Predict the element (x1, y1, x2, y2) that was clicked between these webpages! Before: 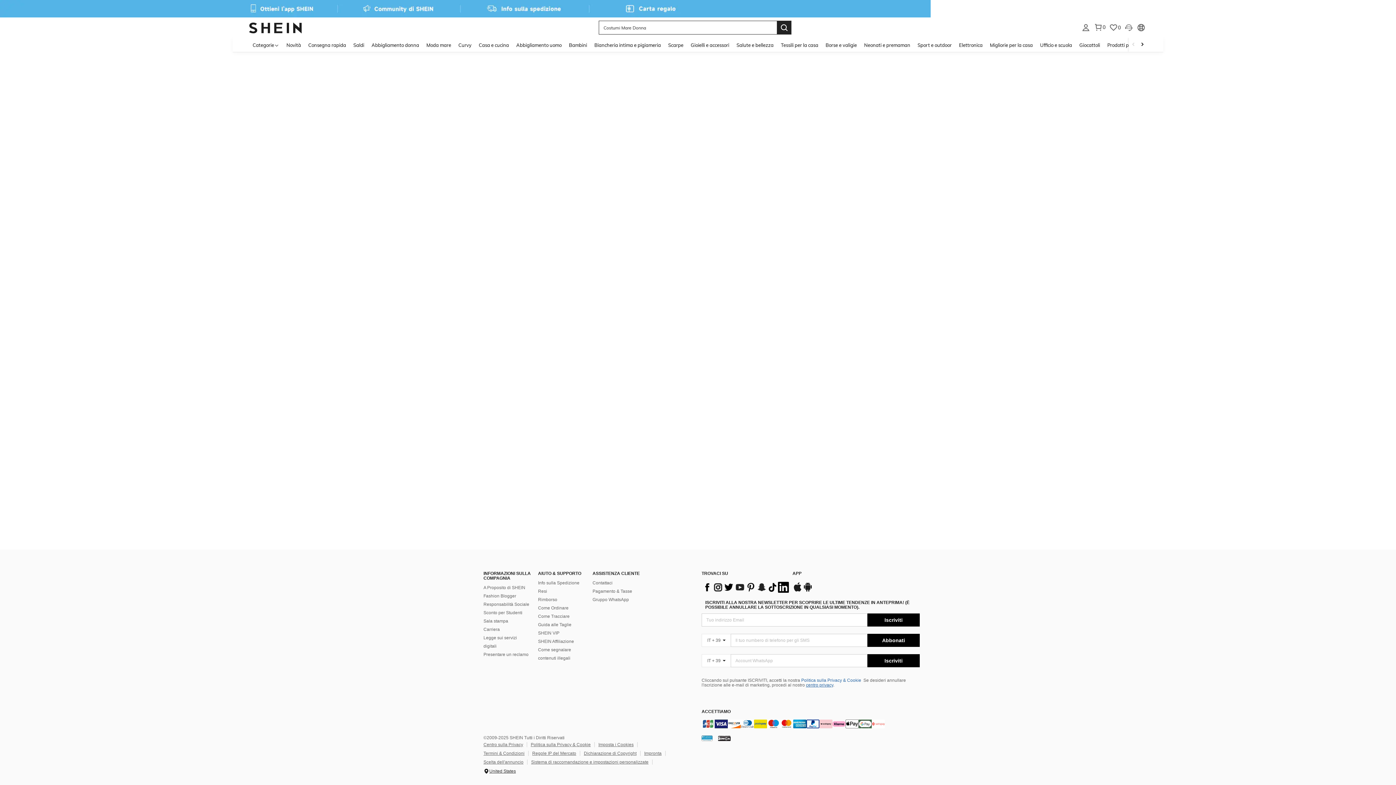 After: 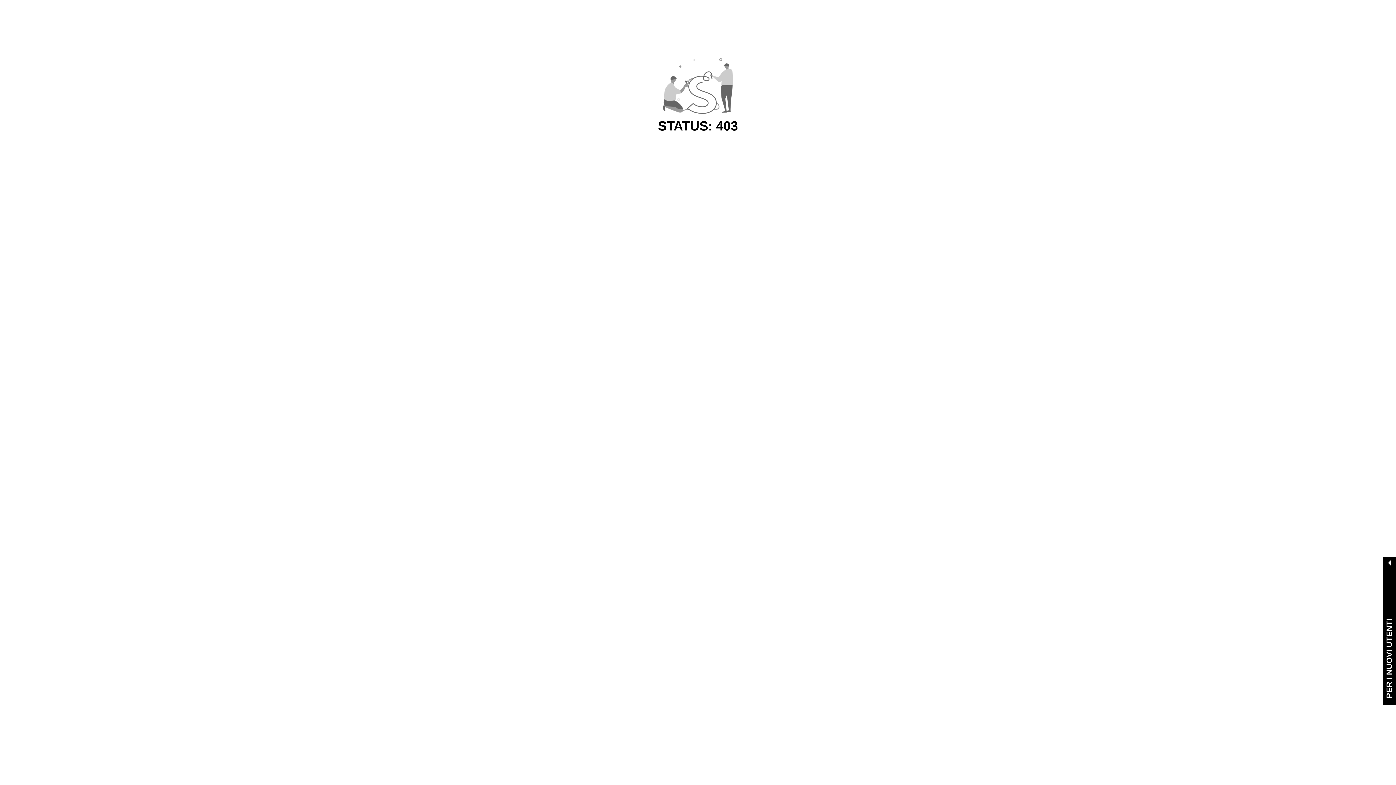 Action: bbox: (860, 37, 914, 52) label: Neonati e premaman